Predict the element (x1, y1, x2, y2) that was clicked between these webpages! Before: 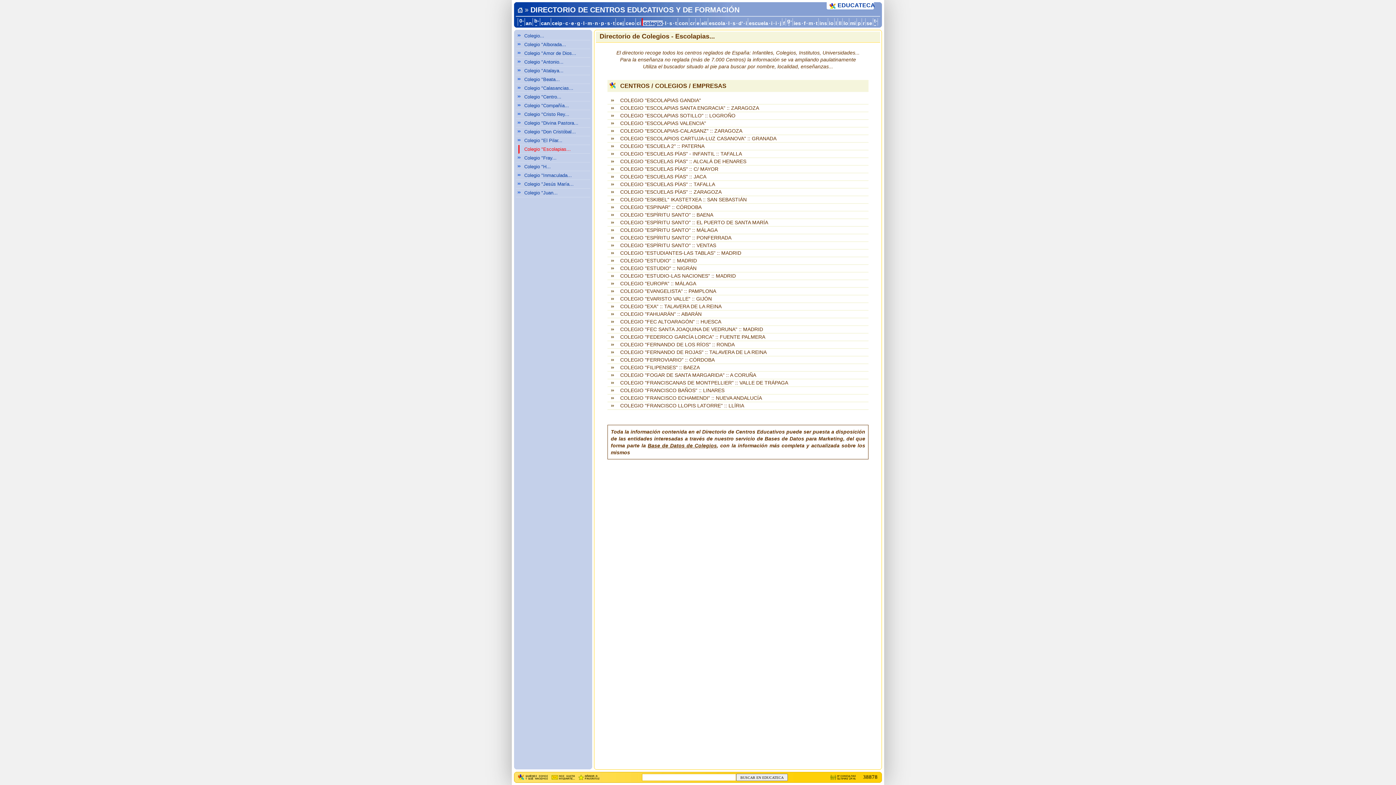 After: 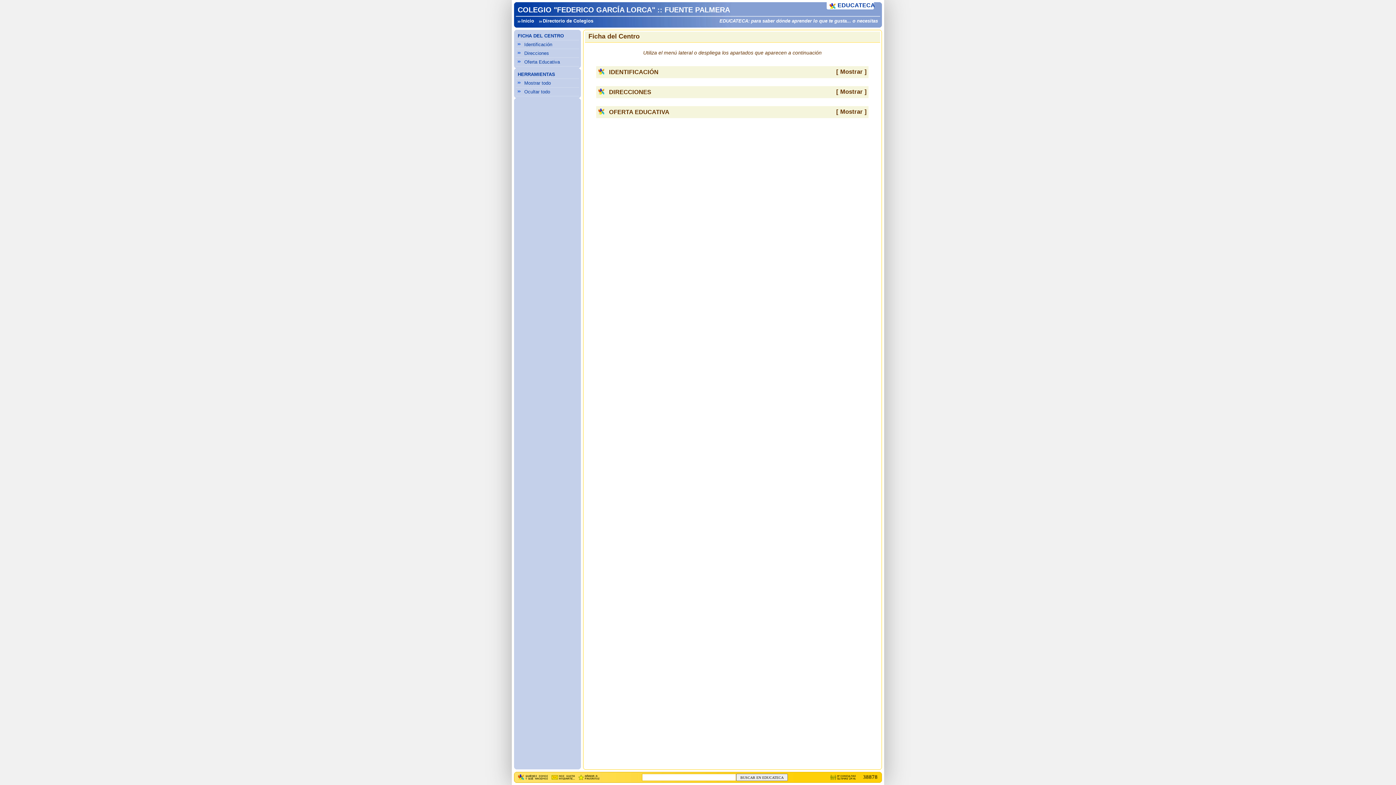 Action: bbox: (607, 333, 868, 341) label: COLEGIO "FEDERICO GARCÍA LORCA" :: FUENTE PALMERA